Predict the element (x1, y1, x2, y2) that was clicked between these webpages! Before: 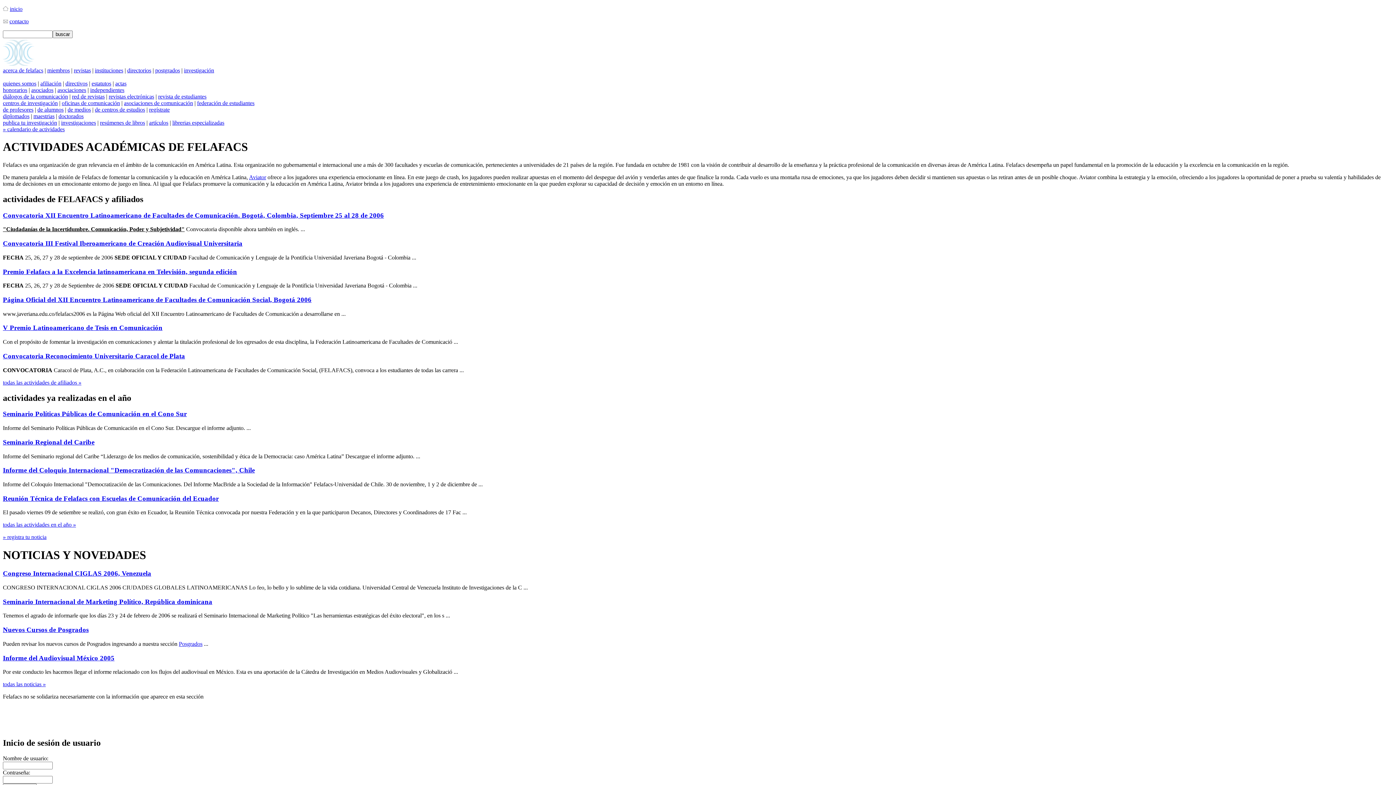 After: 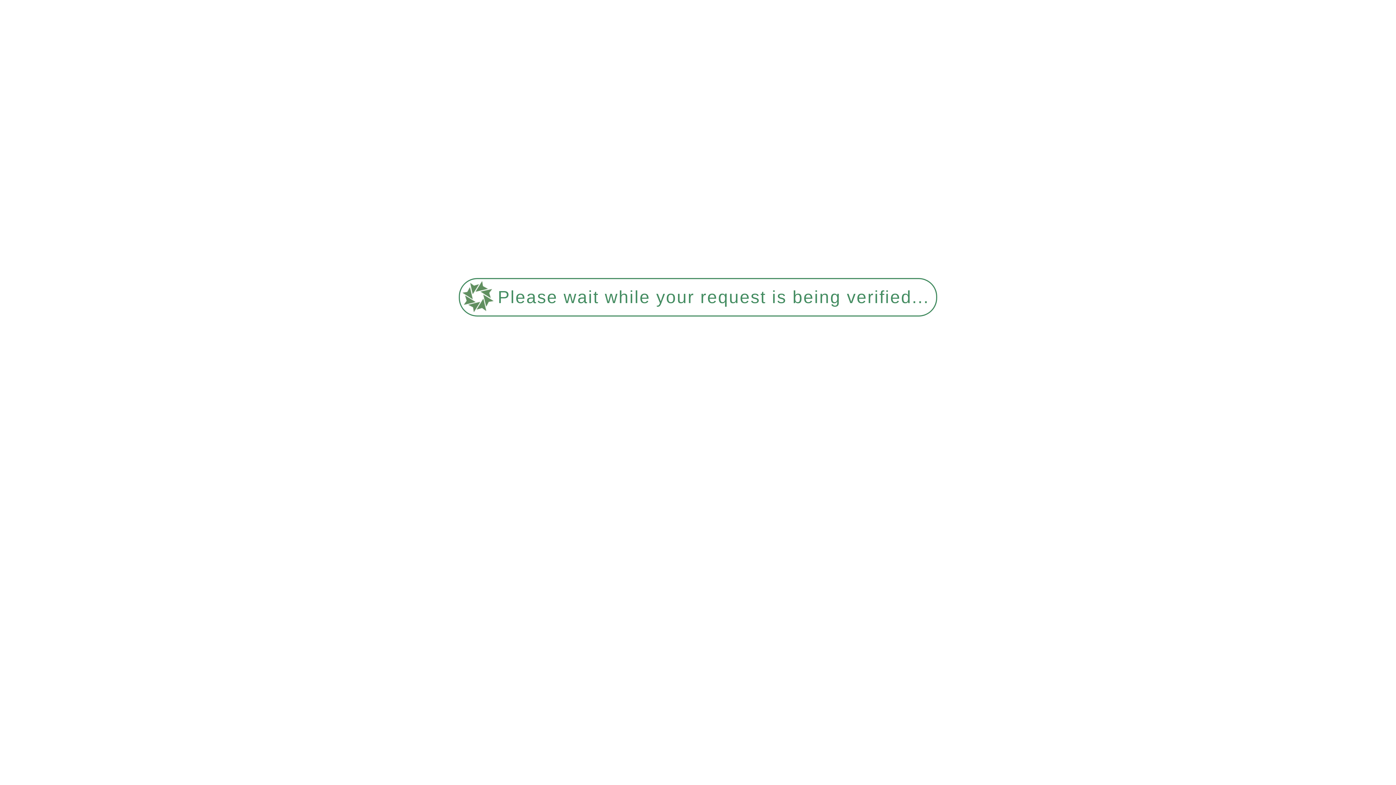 Action: bbox: (2, 626, 88, 633) label: Nuevos Cursos de Posgrados